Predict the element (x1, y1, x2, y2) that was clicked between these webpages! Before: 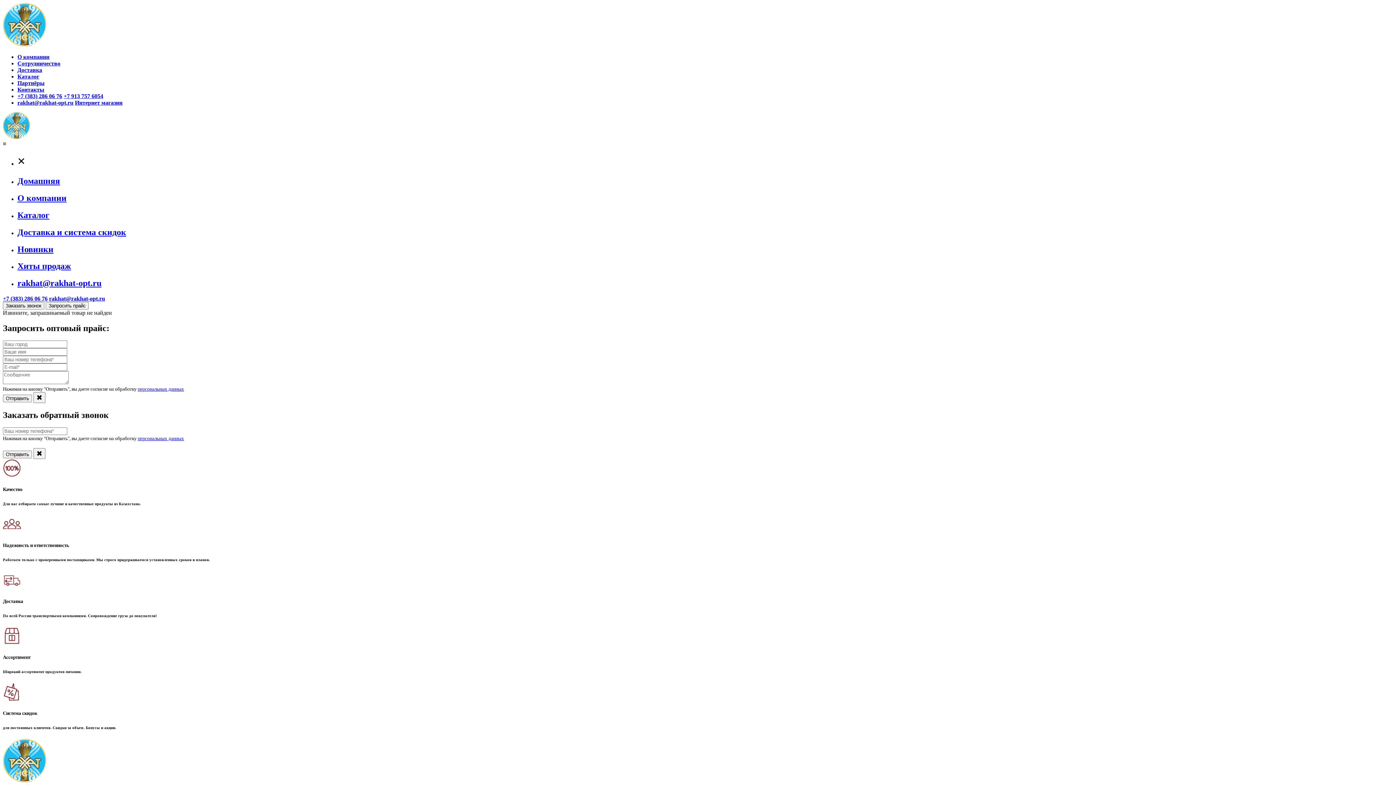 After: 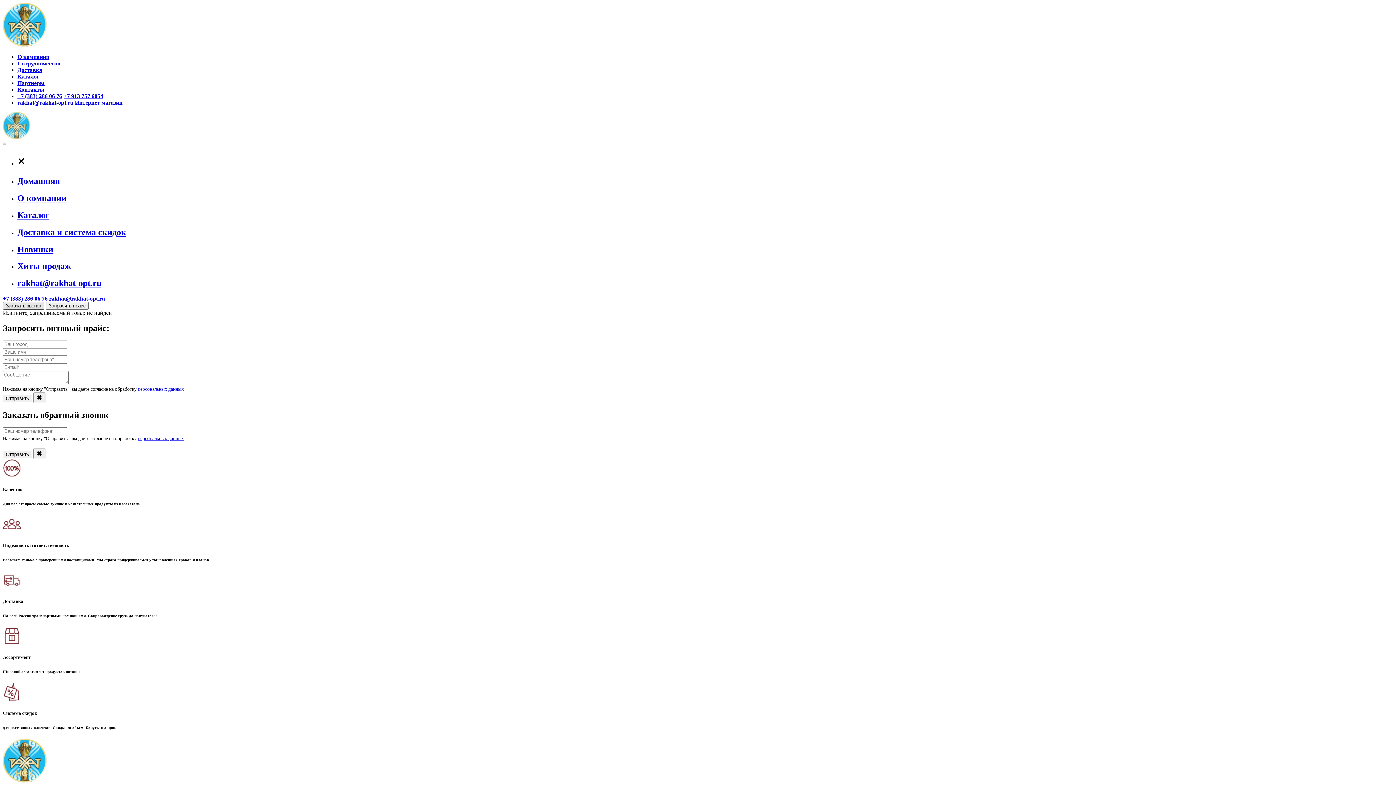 Action: label: Заказать звонок bbox: (2, 302, 44, 309)